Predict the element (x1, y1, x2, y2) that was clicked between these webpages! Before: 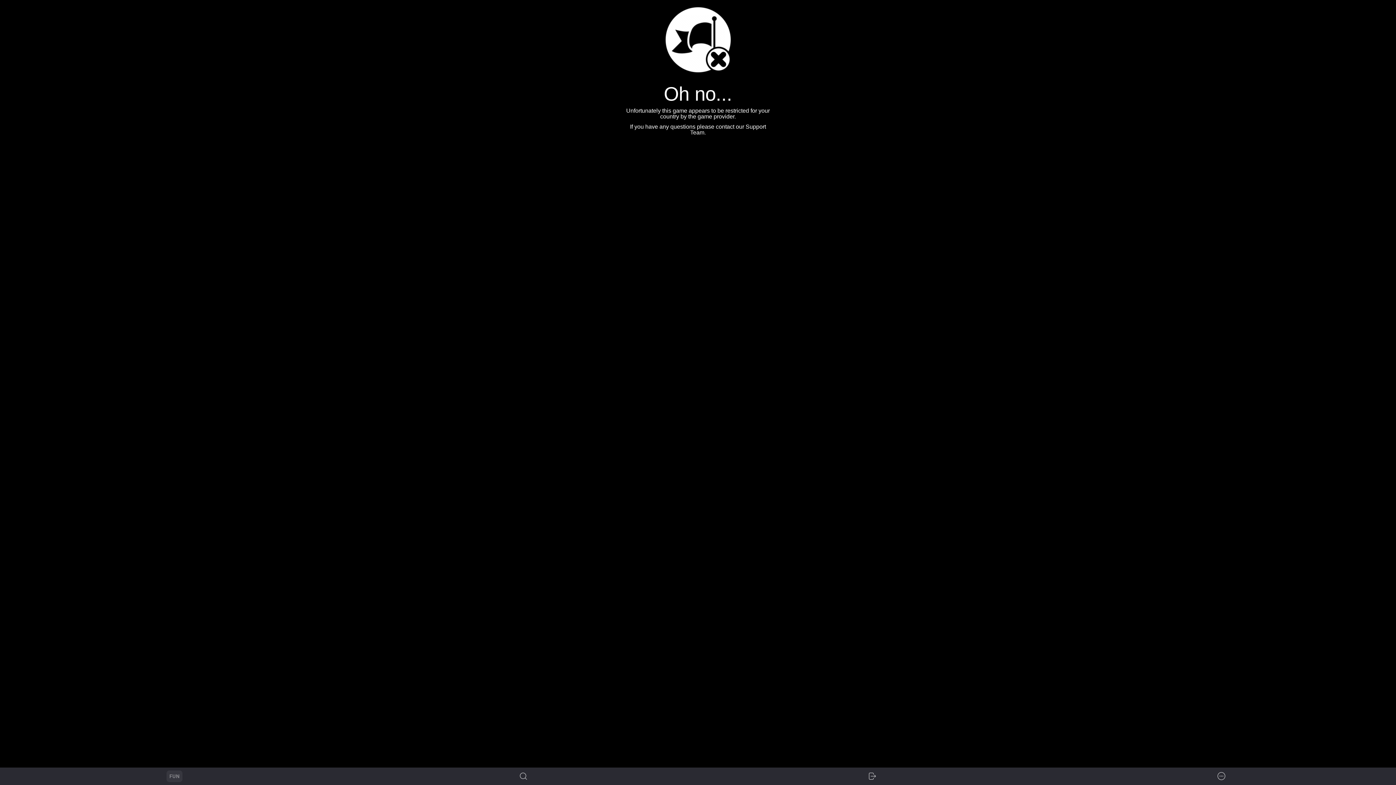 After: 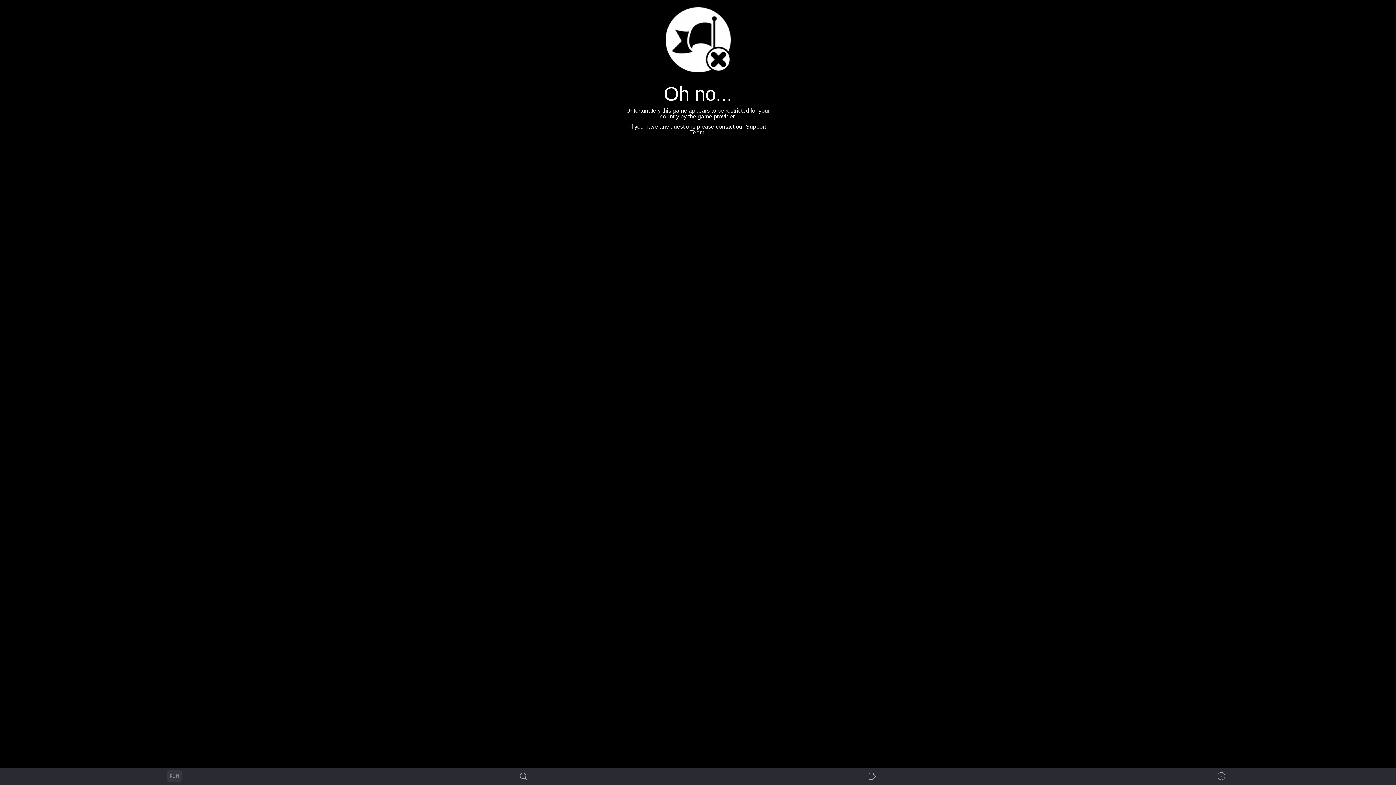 Action: bbox: (1047, 768, 1396, 785)